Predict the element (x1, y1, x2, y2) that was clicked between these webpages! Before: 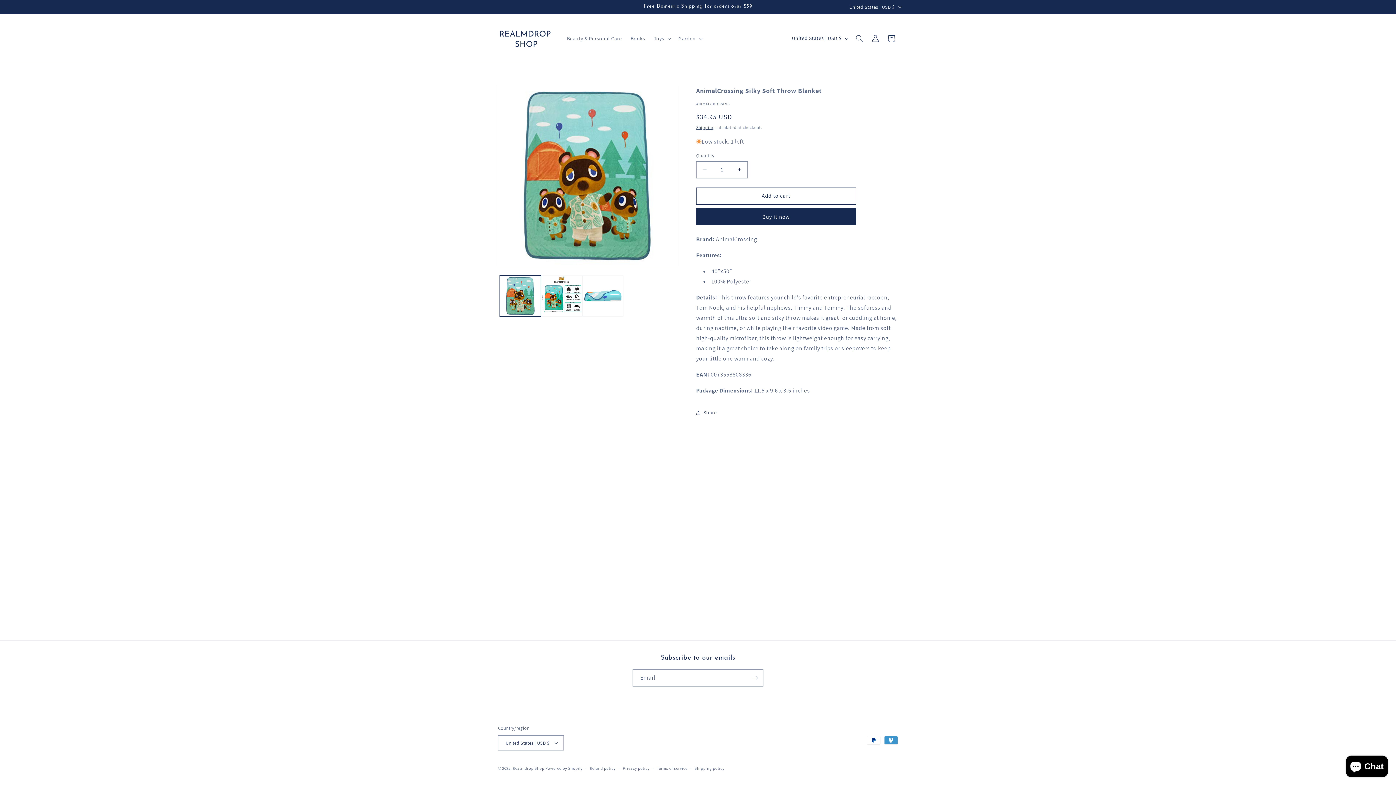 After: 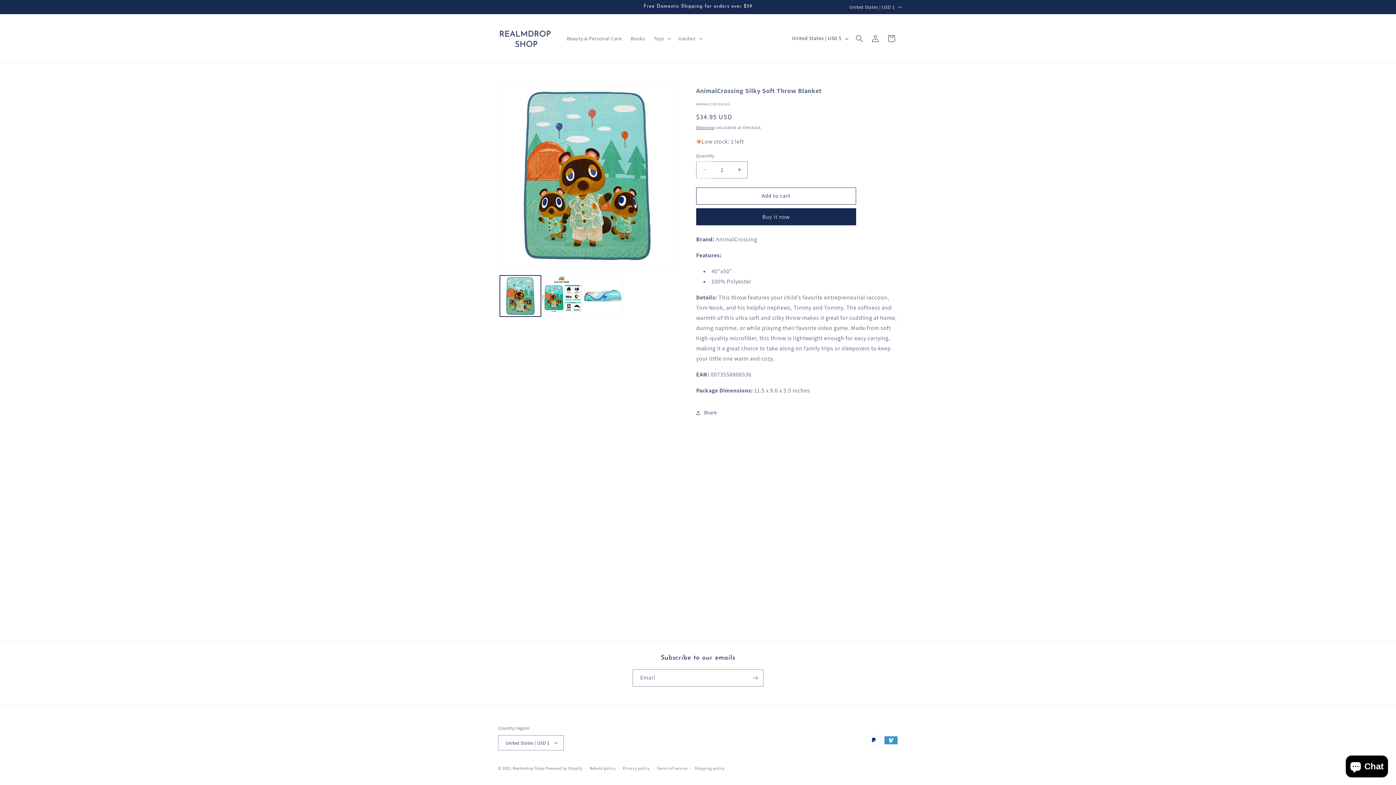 Action: label: Decrease quantity for AnimalCrossing Silky Soft Throw Blanket bbox: (696, 161, 713, 178)